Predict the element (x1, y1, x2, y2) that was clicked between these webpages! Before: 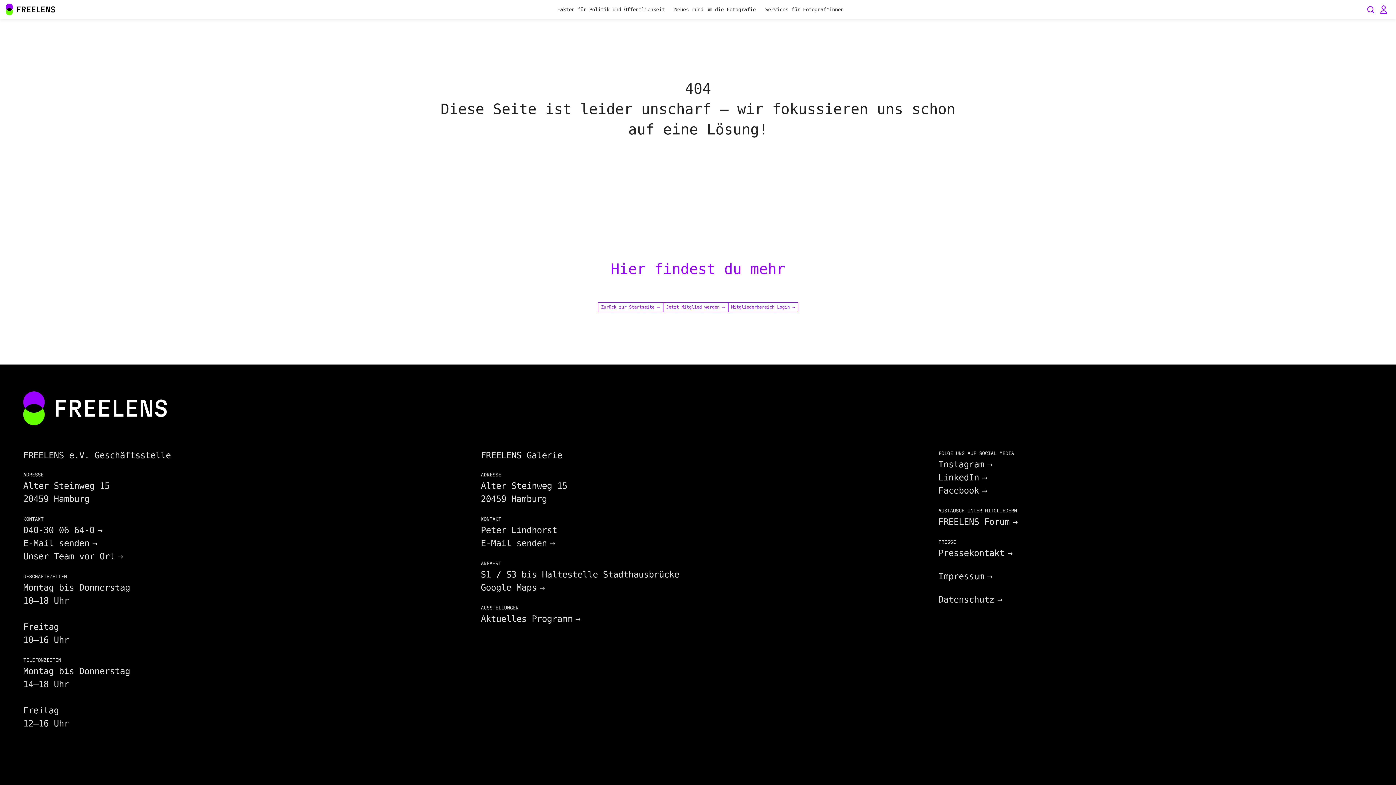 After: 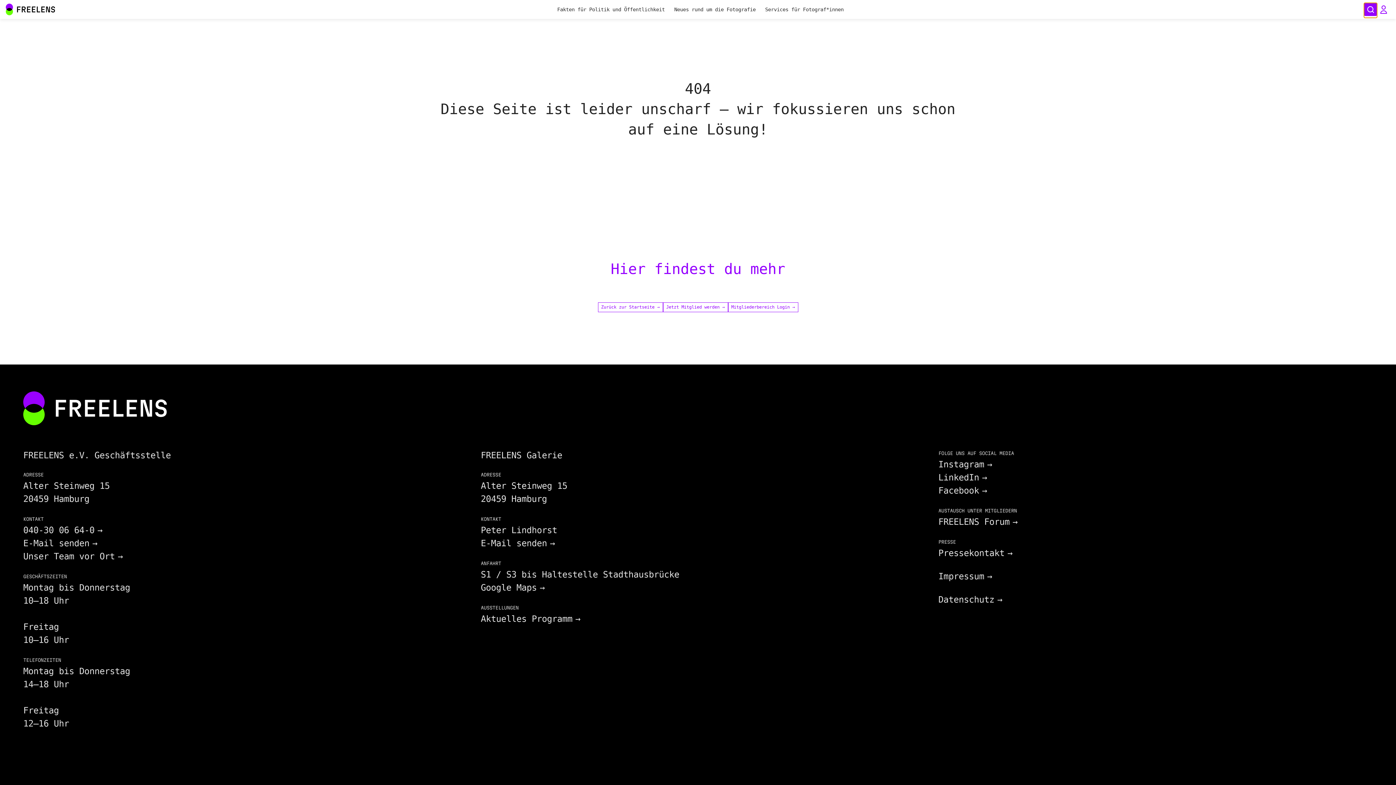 Action: bbox: (1364, 2, 1377, 16) label: Seiten durchsuchen